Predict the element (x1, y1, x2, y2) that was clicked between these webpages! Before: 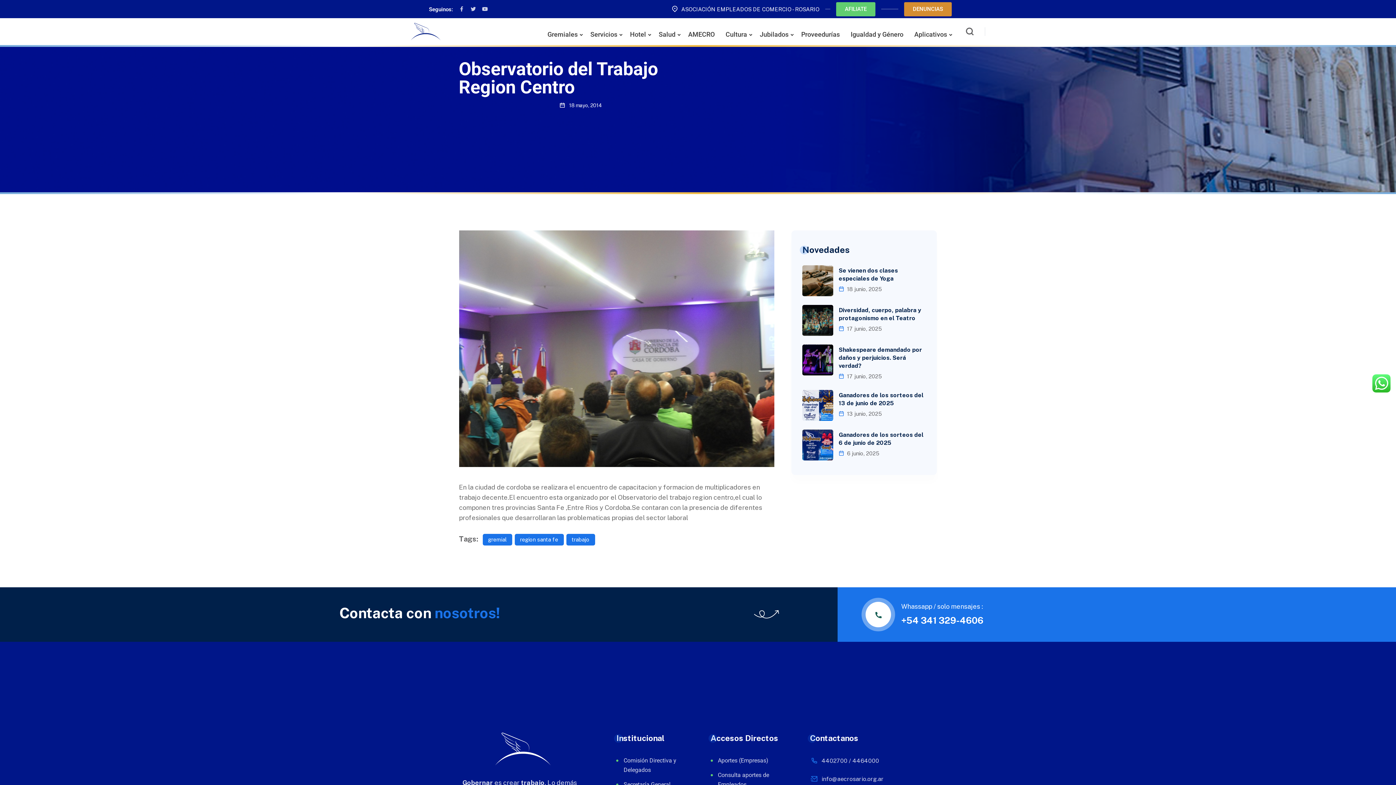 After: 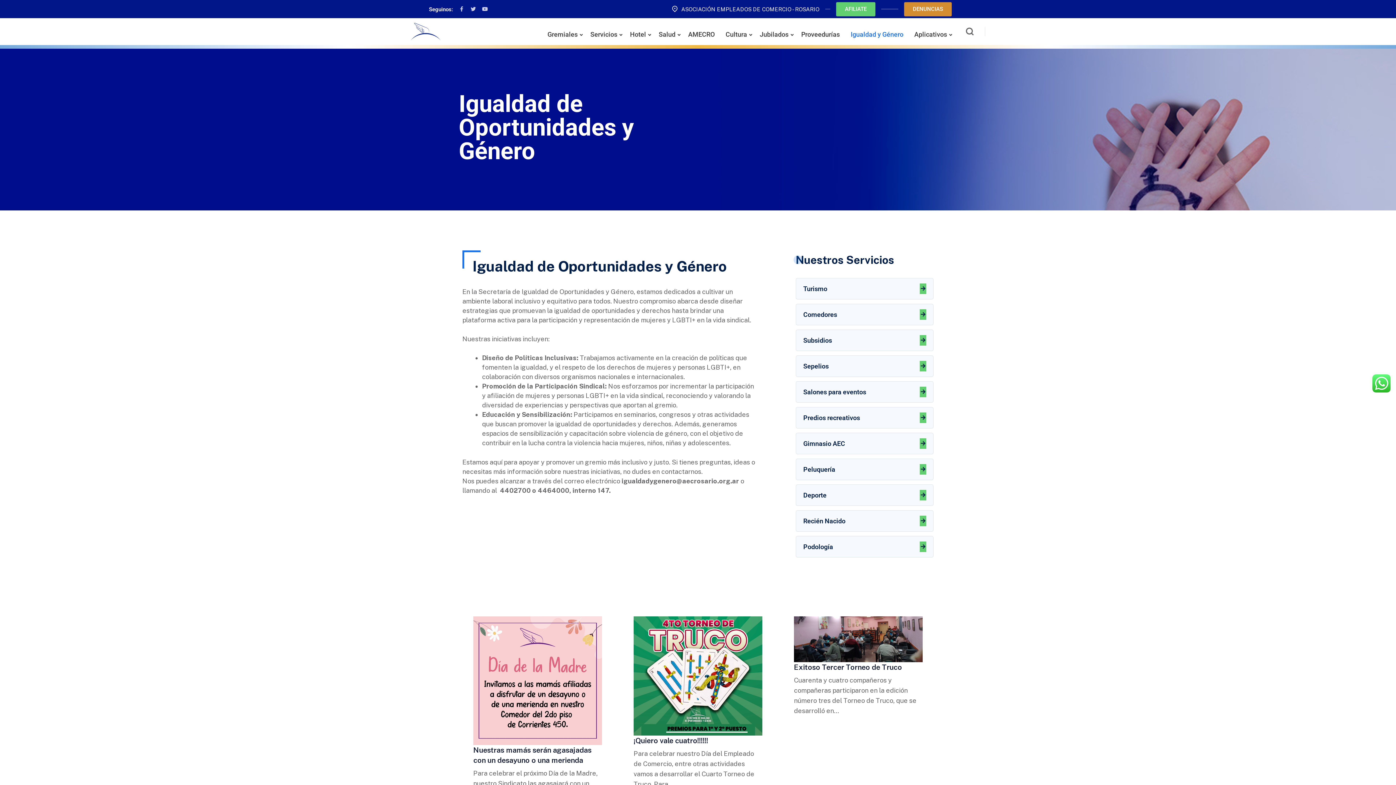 Action: bbox: (845, 18, 909, 45) label: Igualdad y Género